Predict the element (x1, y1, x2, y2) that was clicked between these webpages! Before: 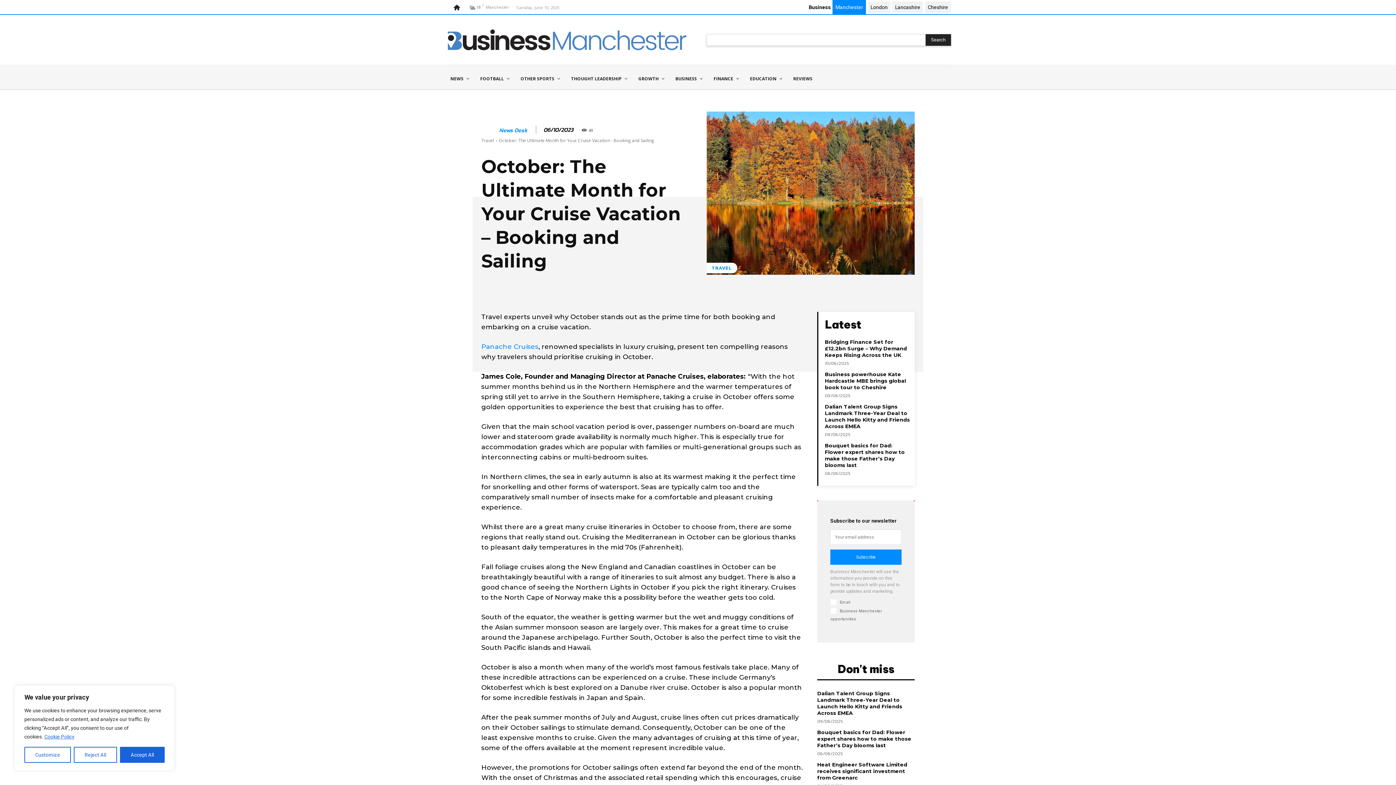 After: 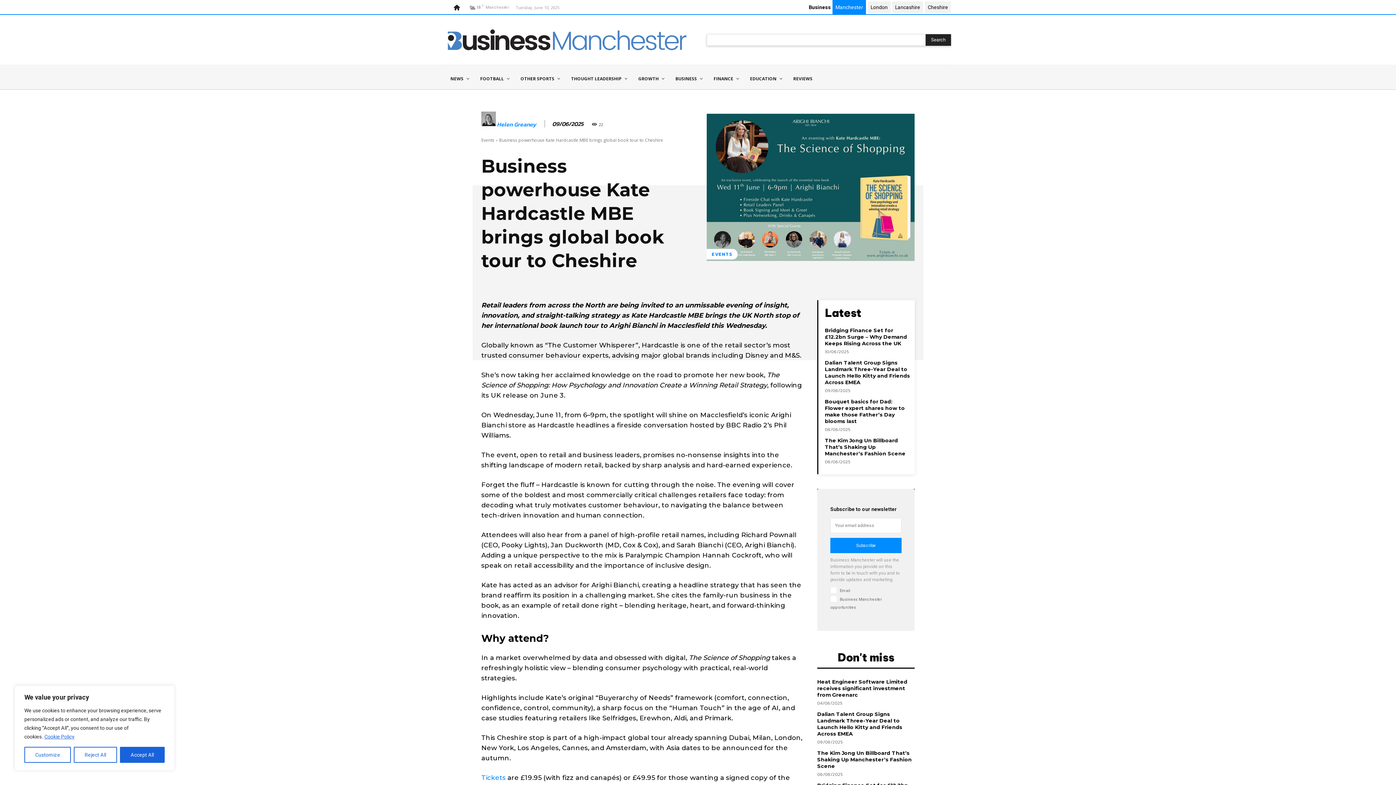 Action: bbox: (825, 371, 906, 391) label: Business powerhouse Kate Hardcastle MBE brings global book tour to Cheshire